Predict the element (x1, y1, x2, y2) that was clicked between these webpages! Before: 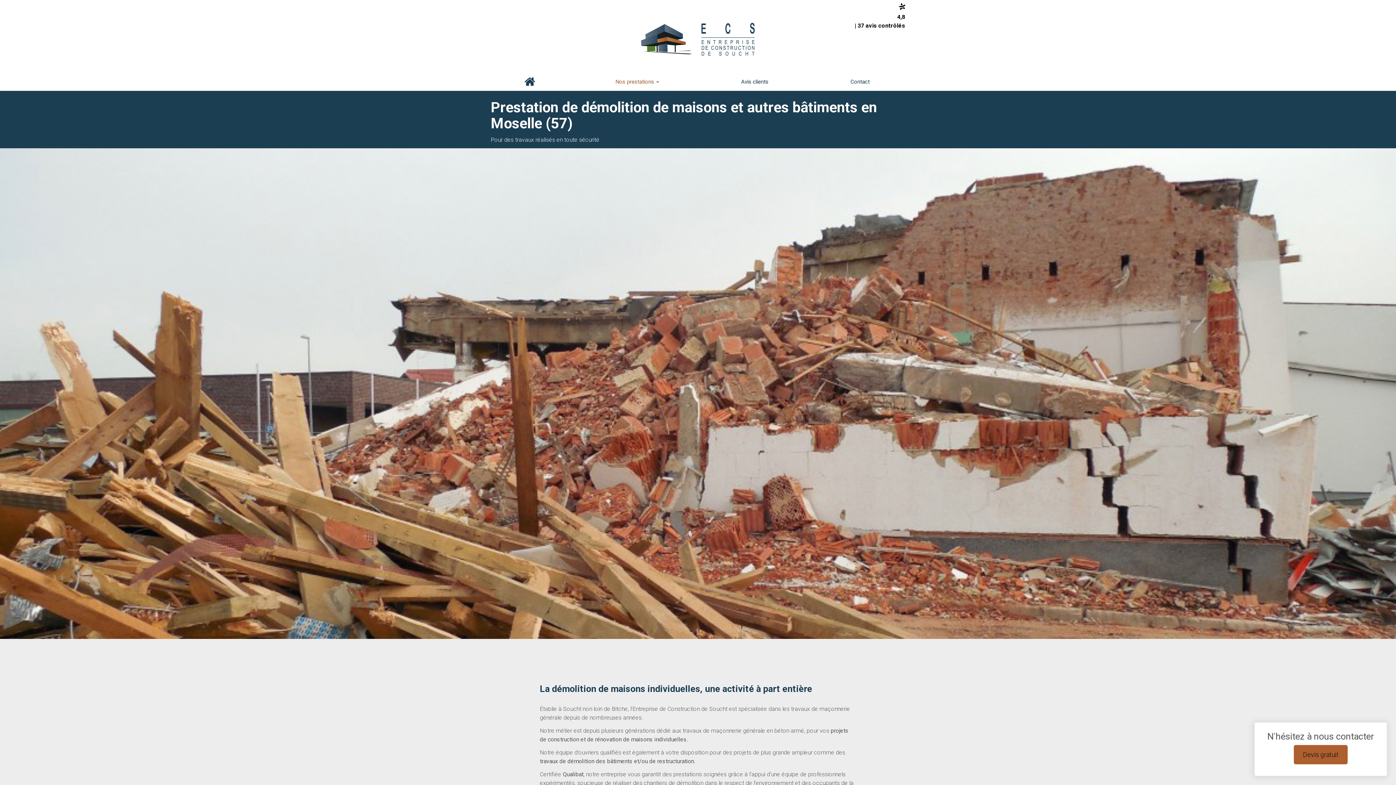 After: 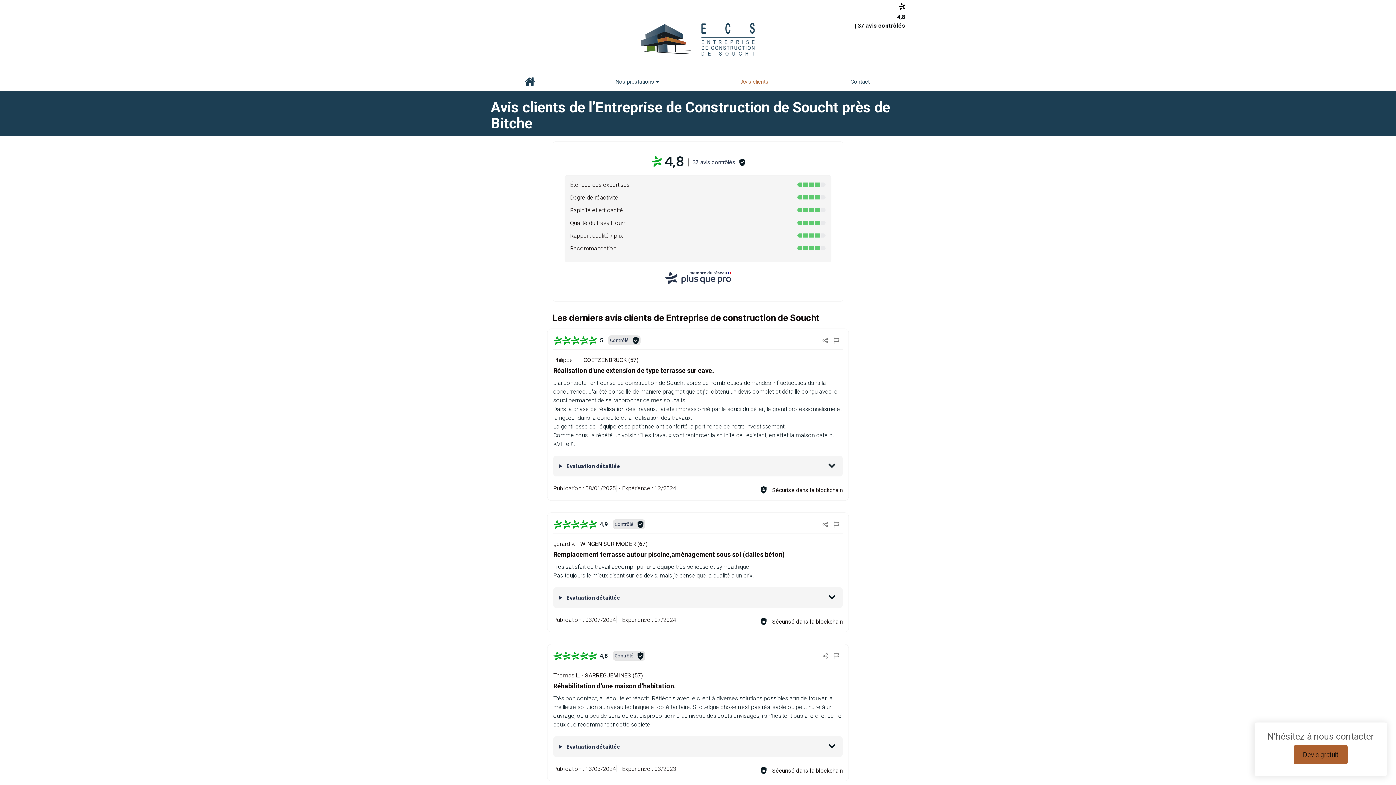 Action: bbox: (700, 72, 809, 90) label: Avis clients